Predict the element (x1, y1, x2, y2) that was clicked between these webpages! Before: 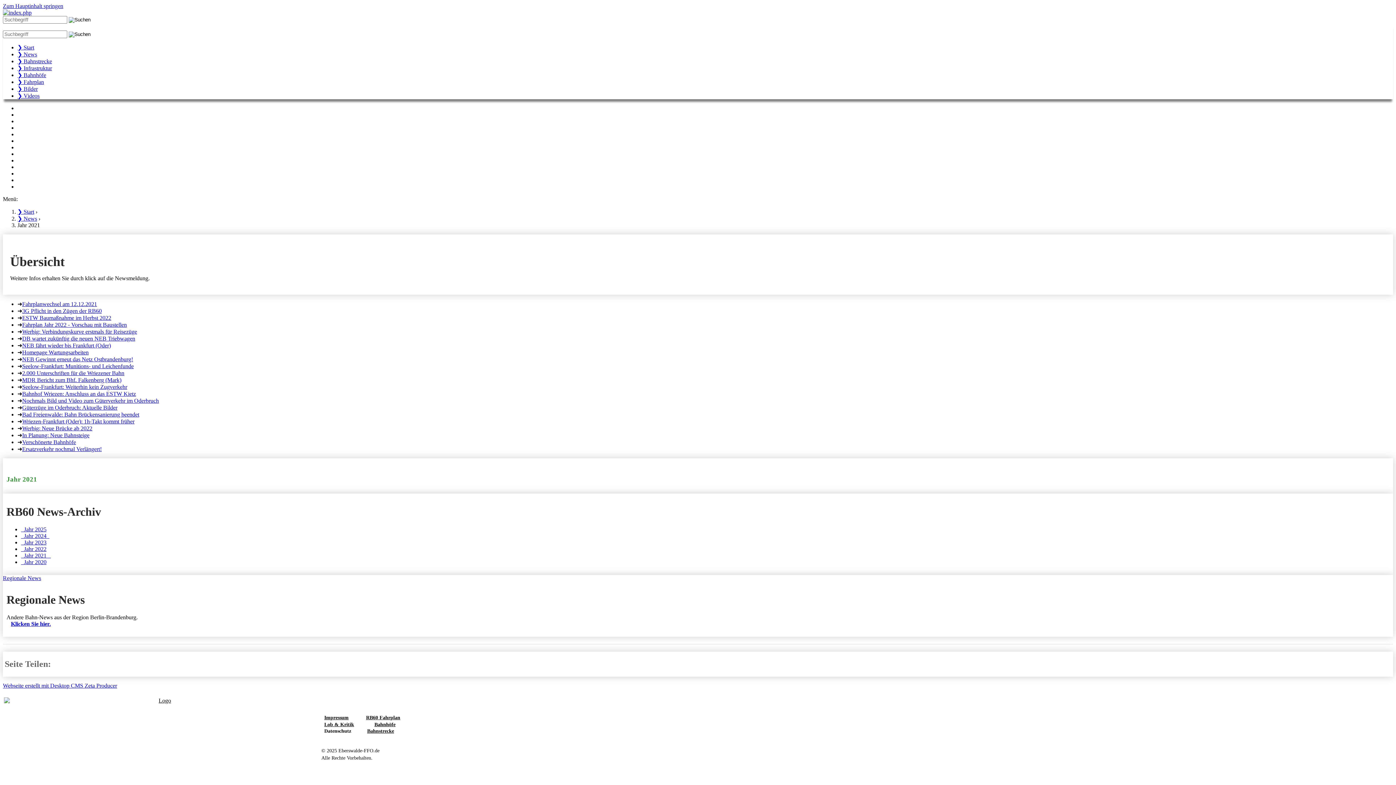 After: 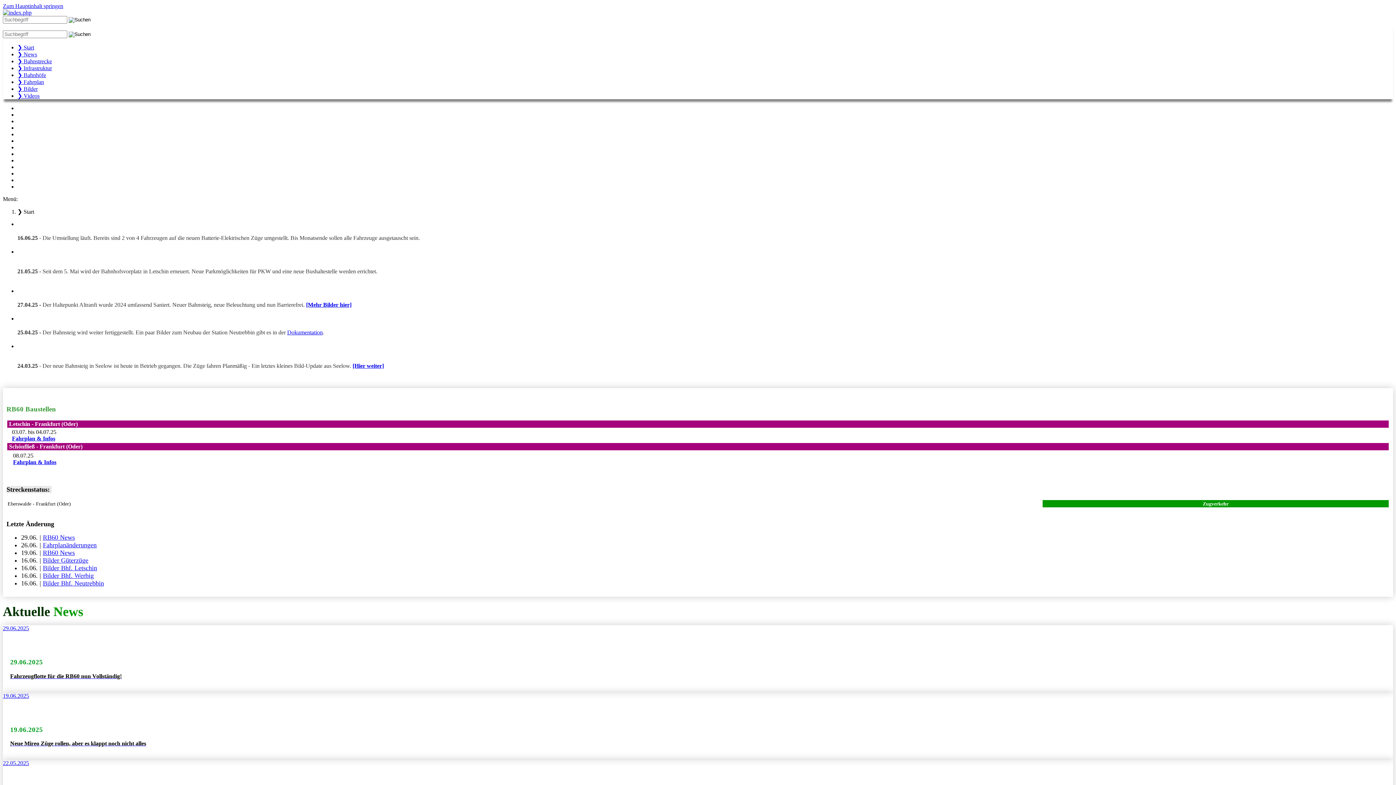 Action: bbox: (17, 44, 34, 50) label: ❯ Start